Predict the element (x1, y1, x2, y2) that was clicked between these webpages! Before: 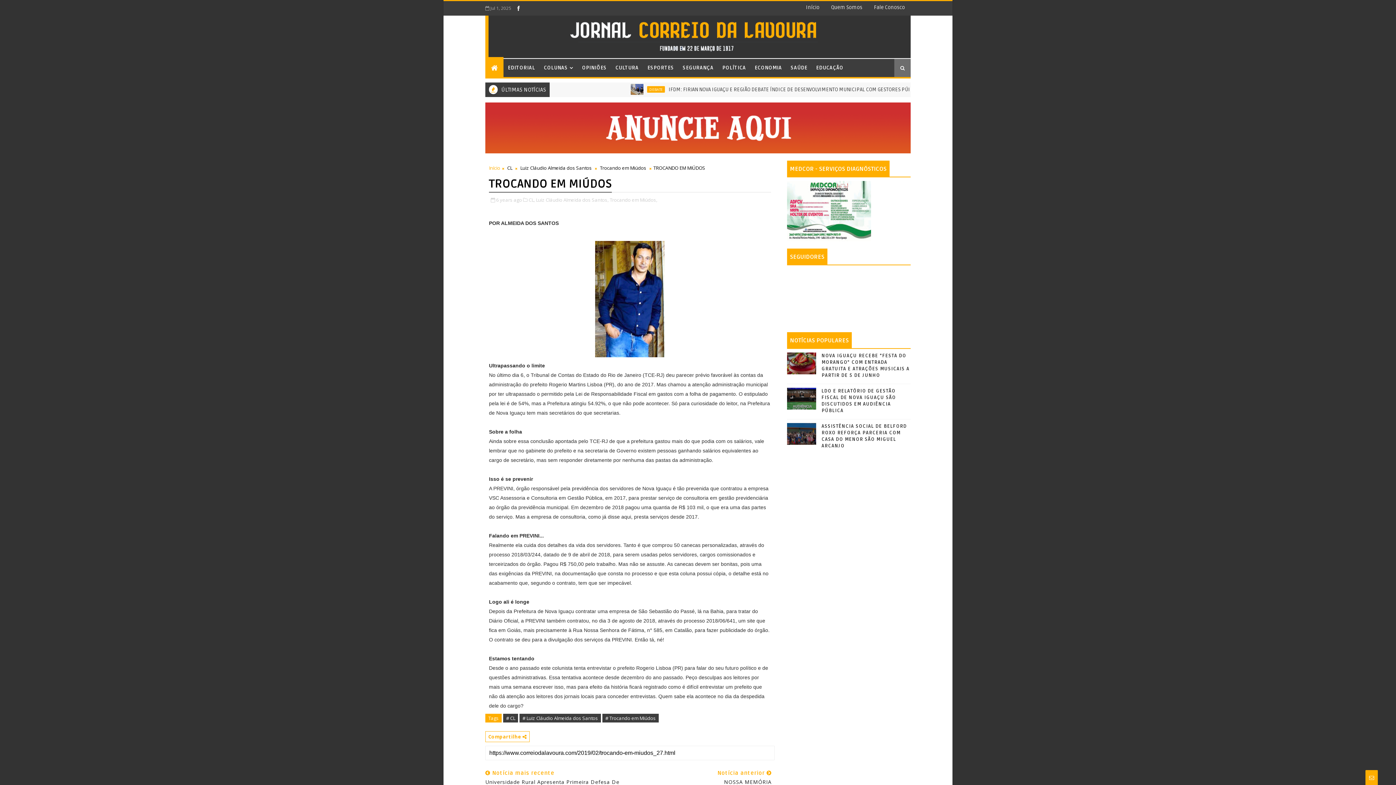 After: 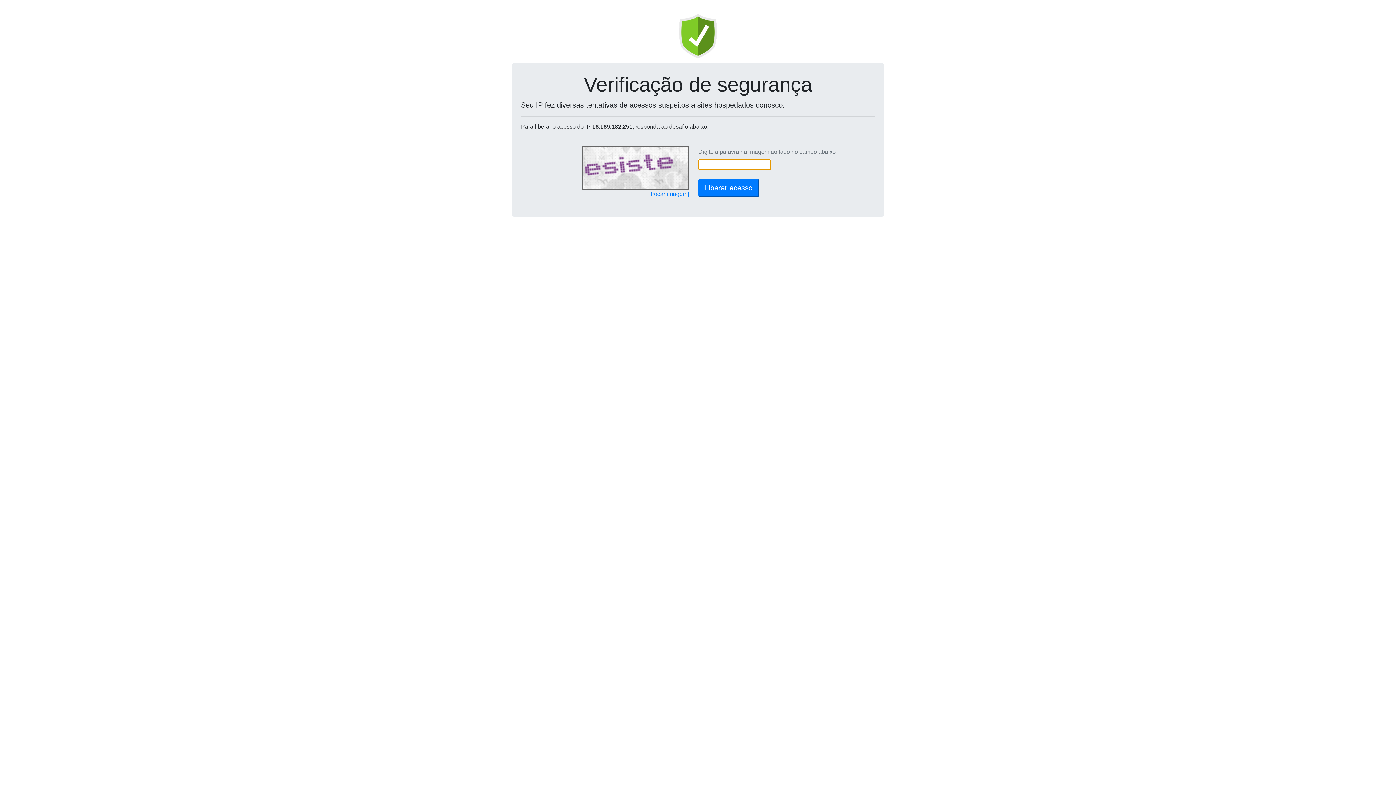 Action: bbox: (787, 207, 871, 214)